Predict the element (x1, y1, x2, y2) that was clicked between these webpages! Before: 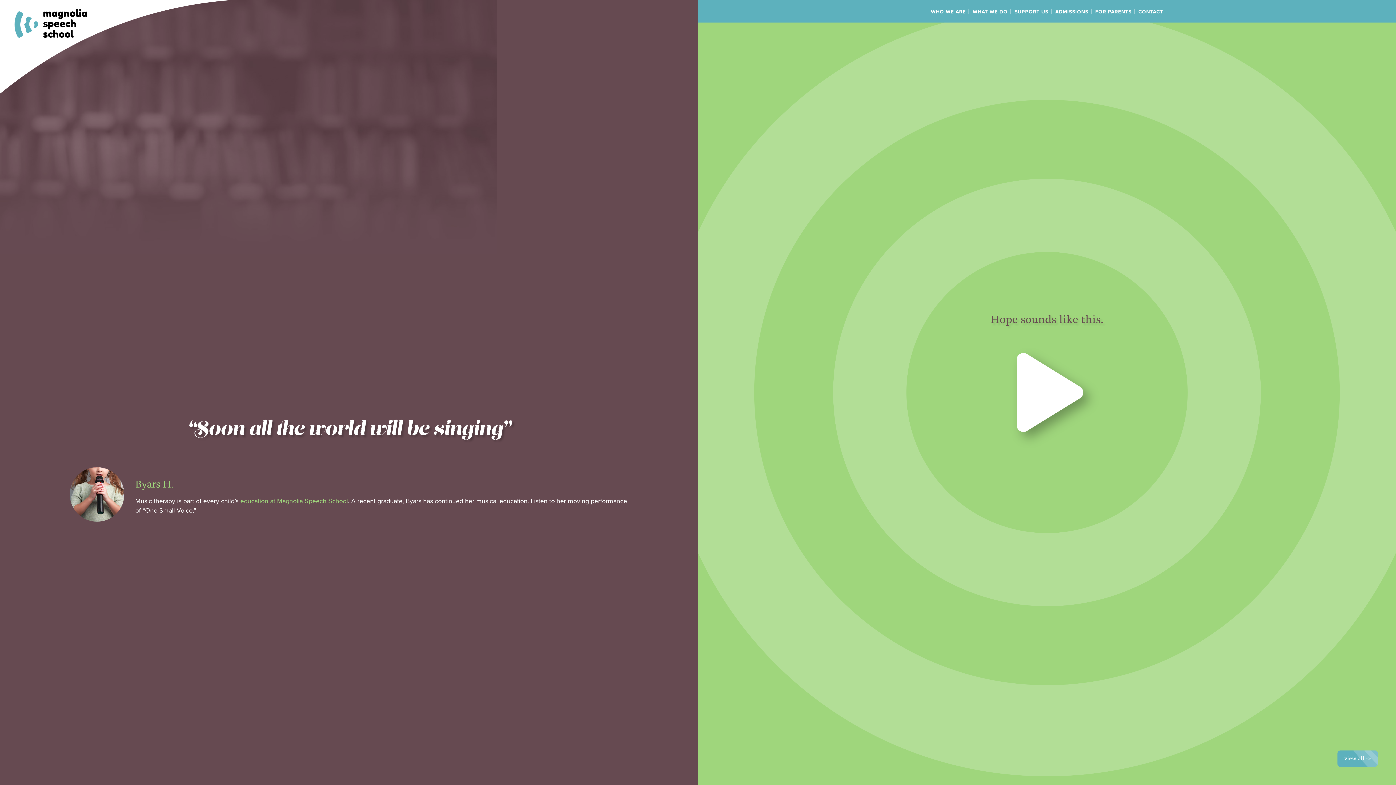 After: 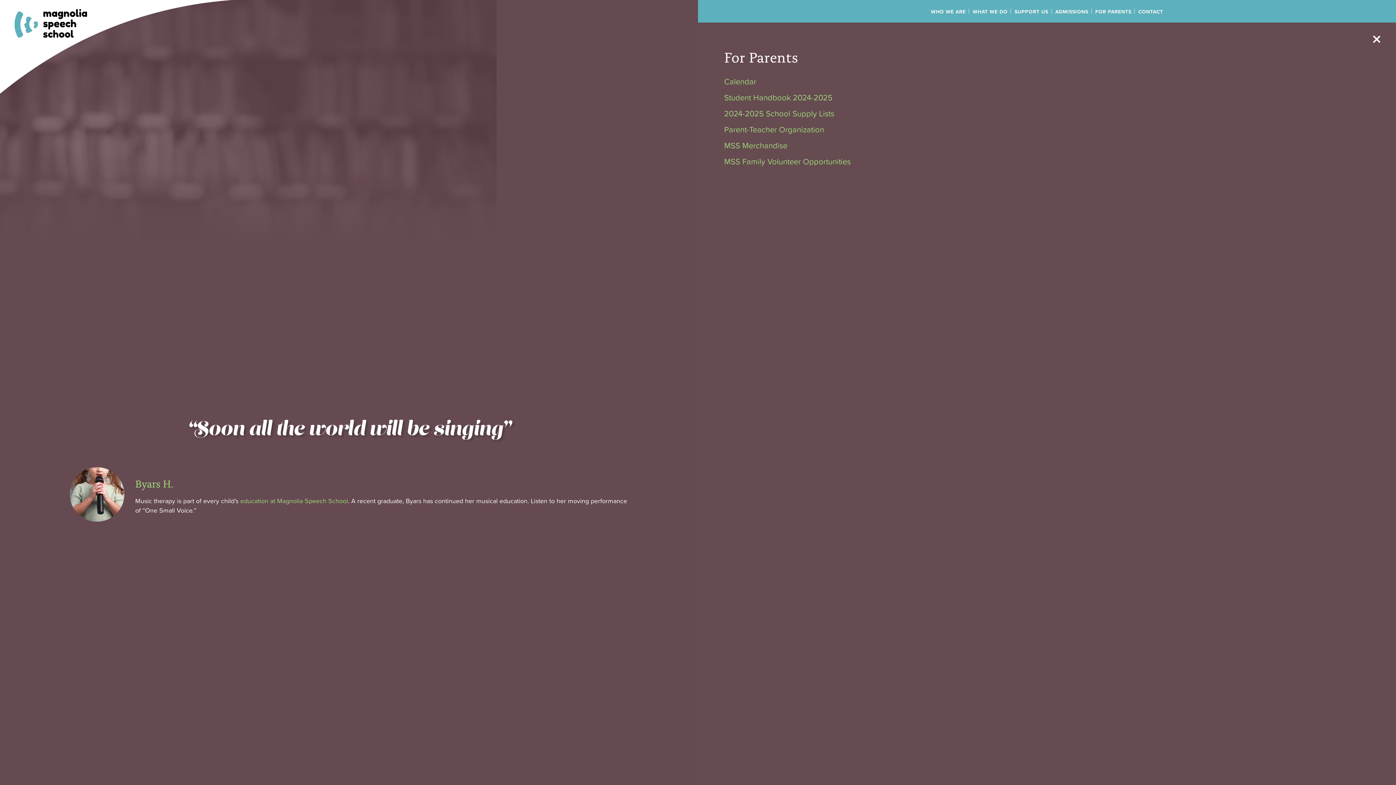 Action: bbox: (1095, 8, 1131, 15) label: FOR PARENTS